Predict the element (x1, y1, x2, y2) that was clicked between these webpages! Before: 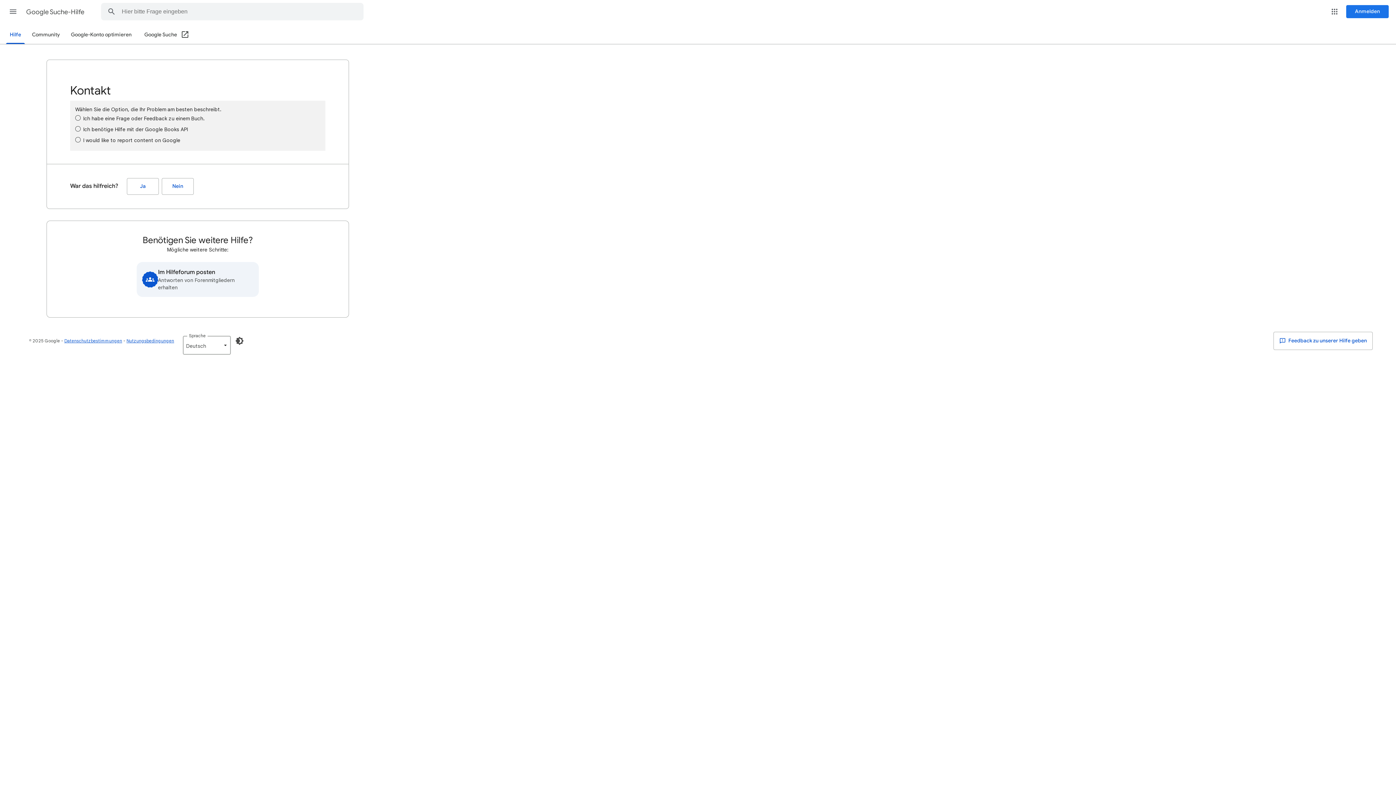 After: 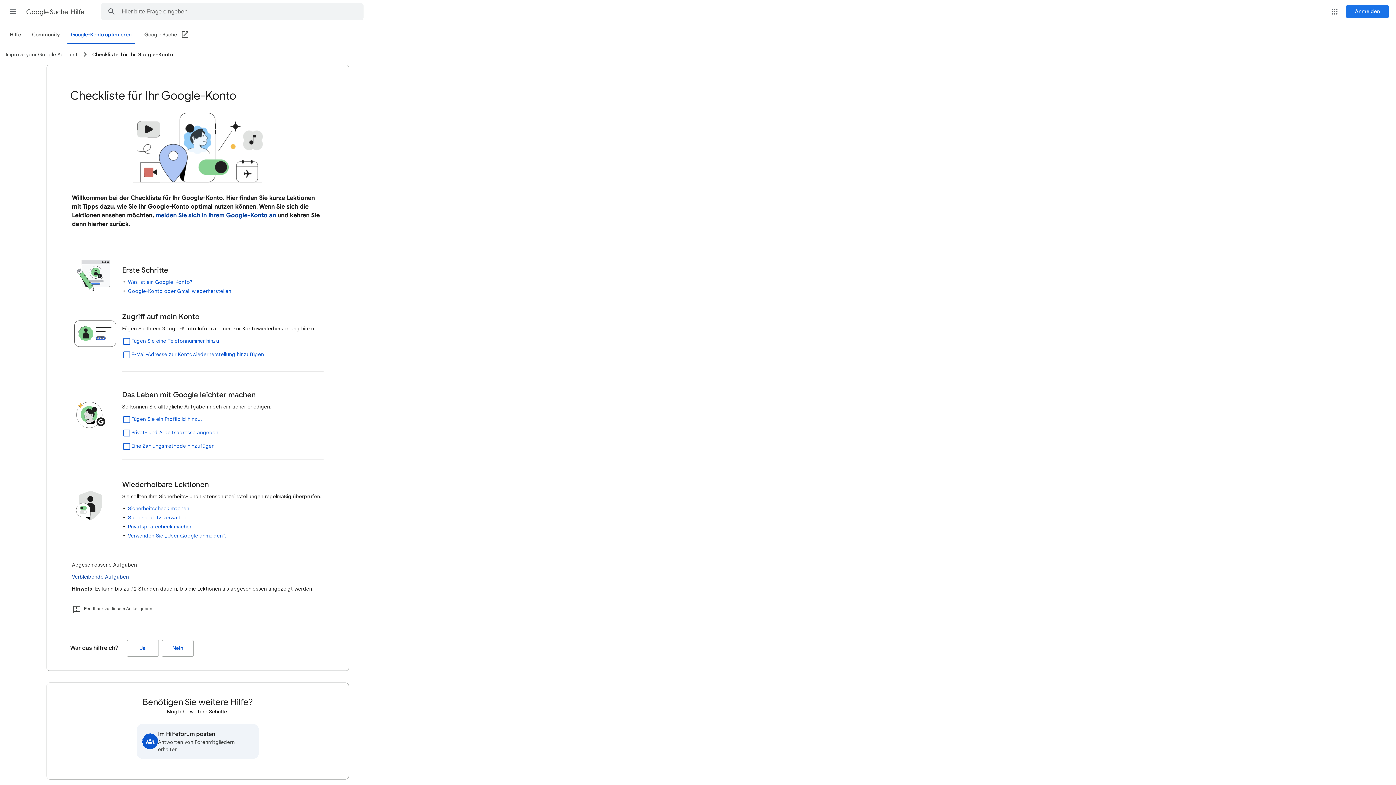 Action: label: Google-Konto optimieren bbox: (66, 26, 135, 43)